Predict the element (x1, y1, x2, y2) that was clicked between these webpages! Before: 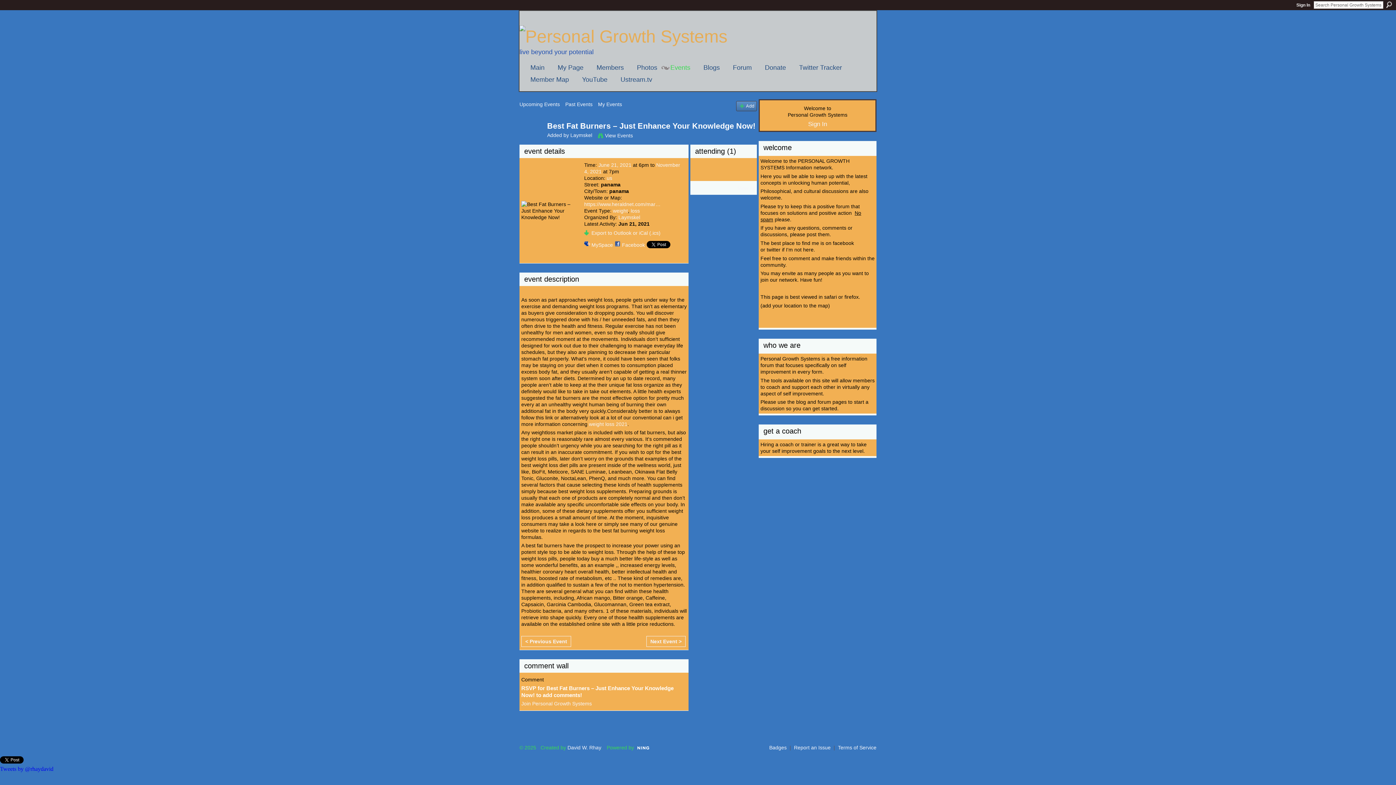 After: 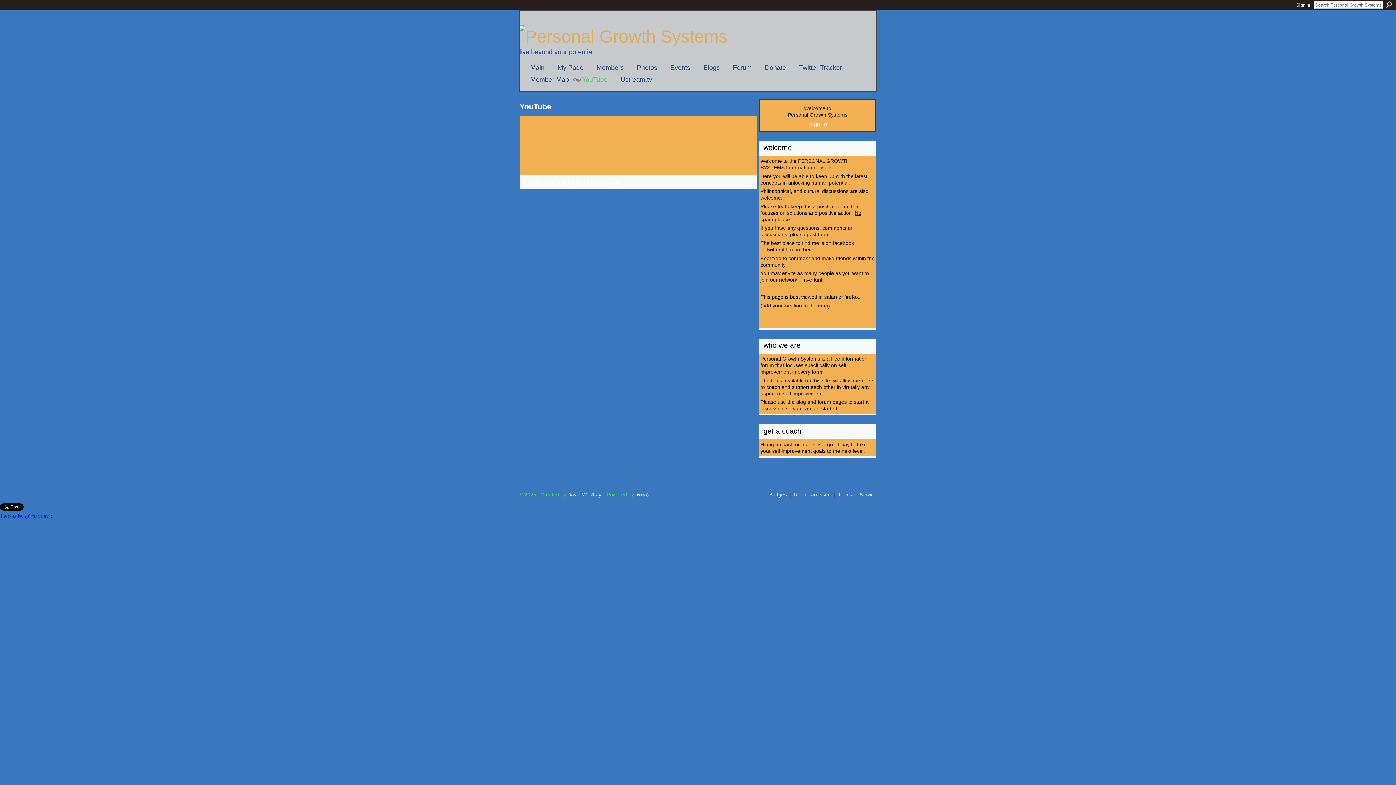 Action: bbox: (573, 75, 607, 84) label: YouTube